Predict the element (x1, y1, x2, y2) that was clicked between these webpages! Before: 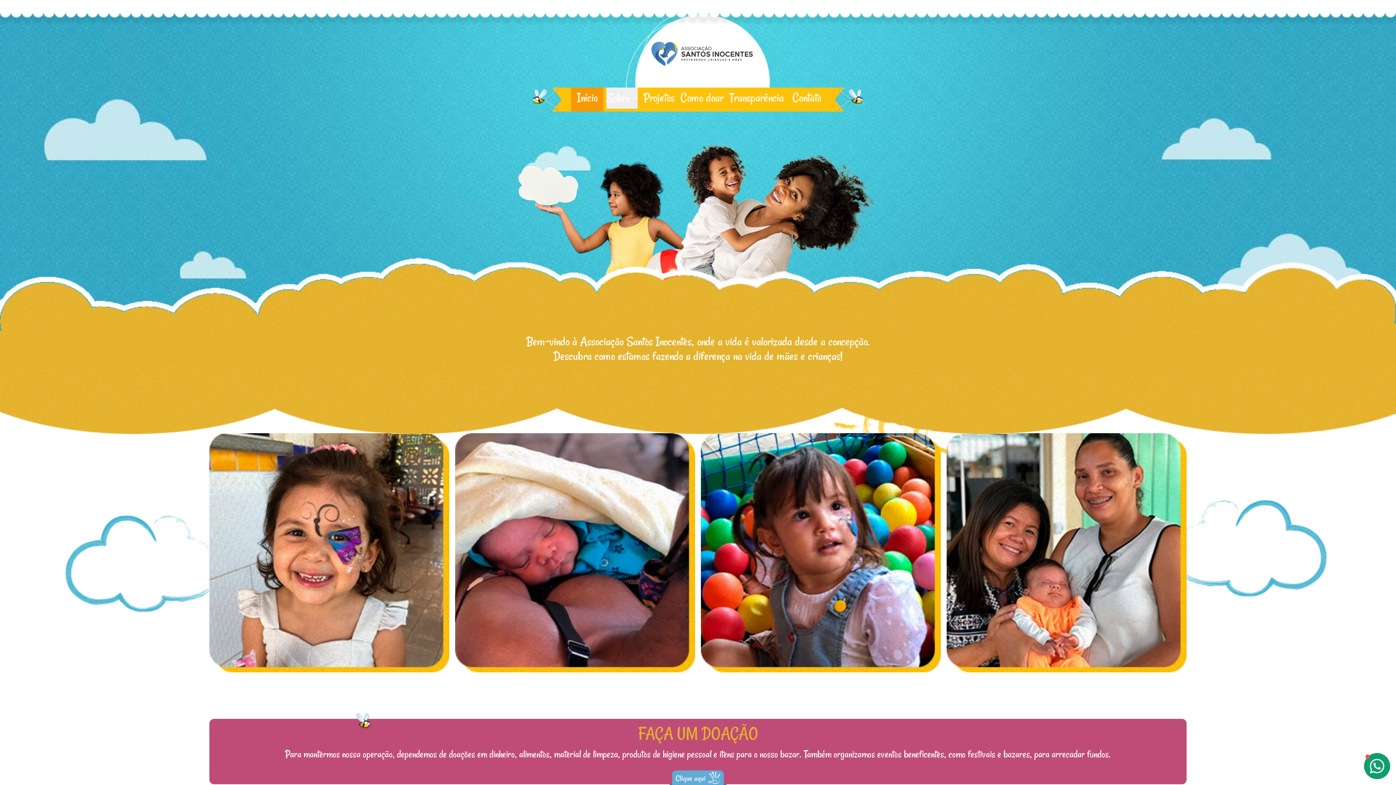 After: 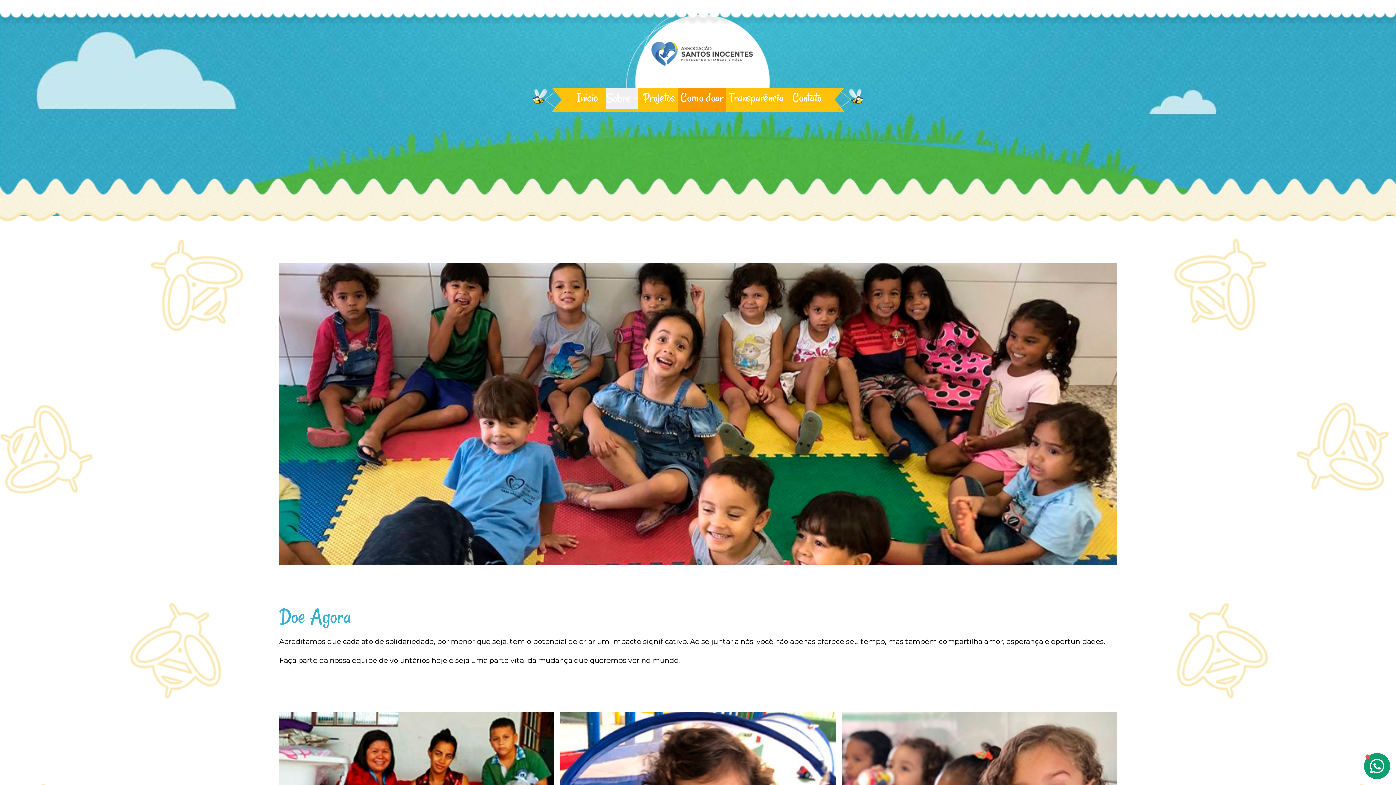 Action: bbox: (677, 87, 726, 111) label: Como doar